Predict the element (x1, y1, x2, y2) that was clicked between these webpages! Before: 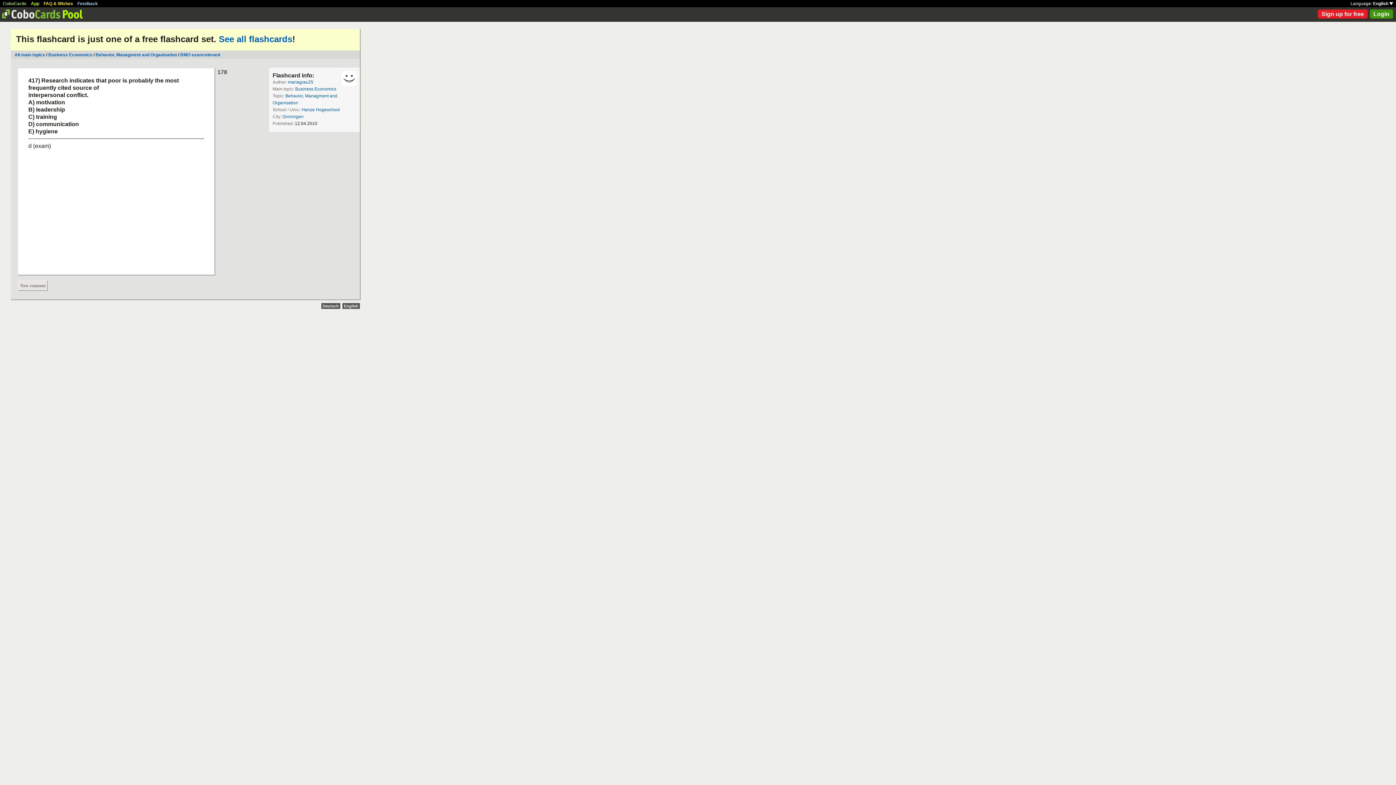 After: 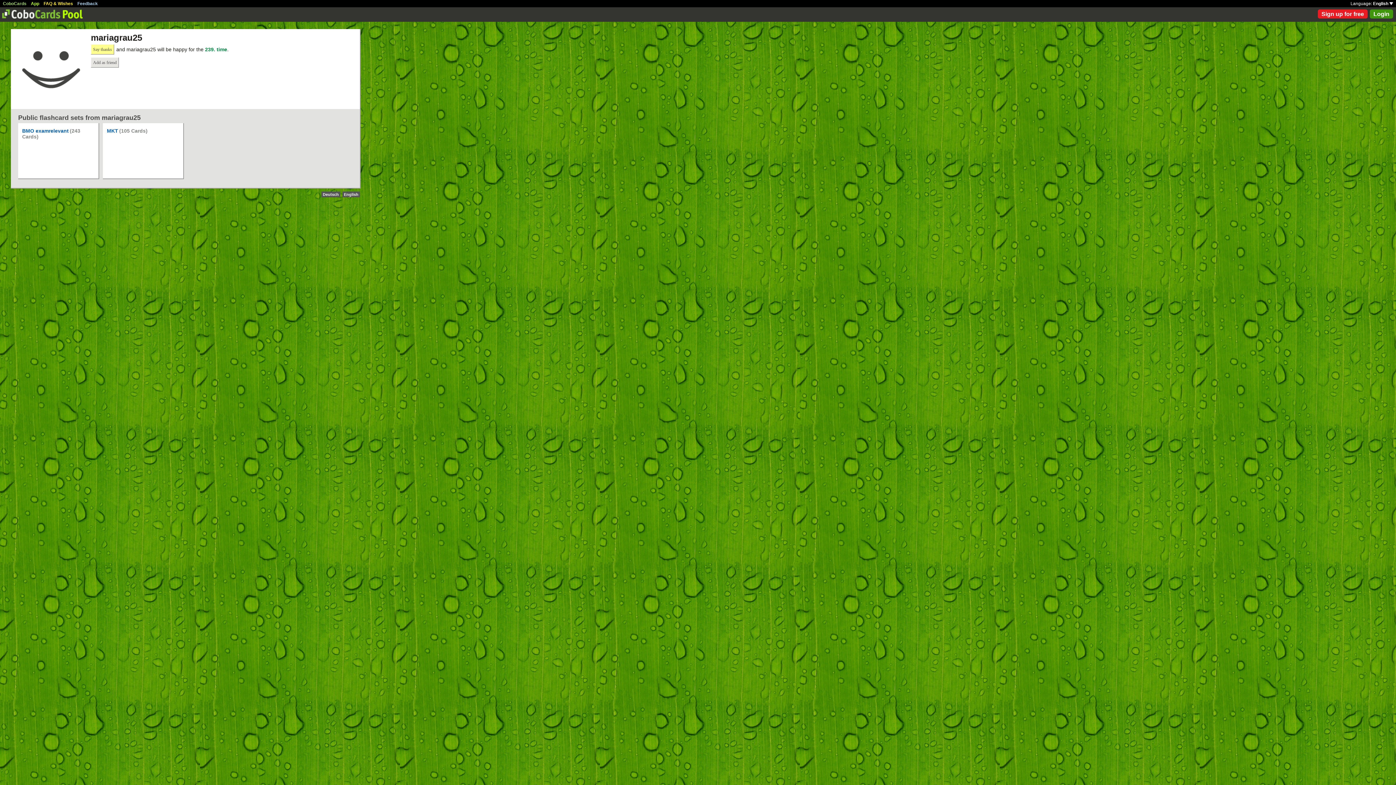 Action: label: mariagrau25 bbox: (288, 79, 313, 84)